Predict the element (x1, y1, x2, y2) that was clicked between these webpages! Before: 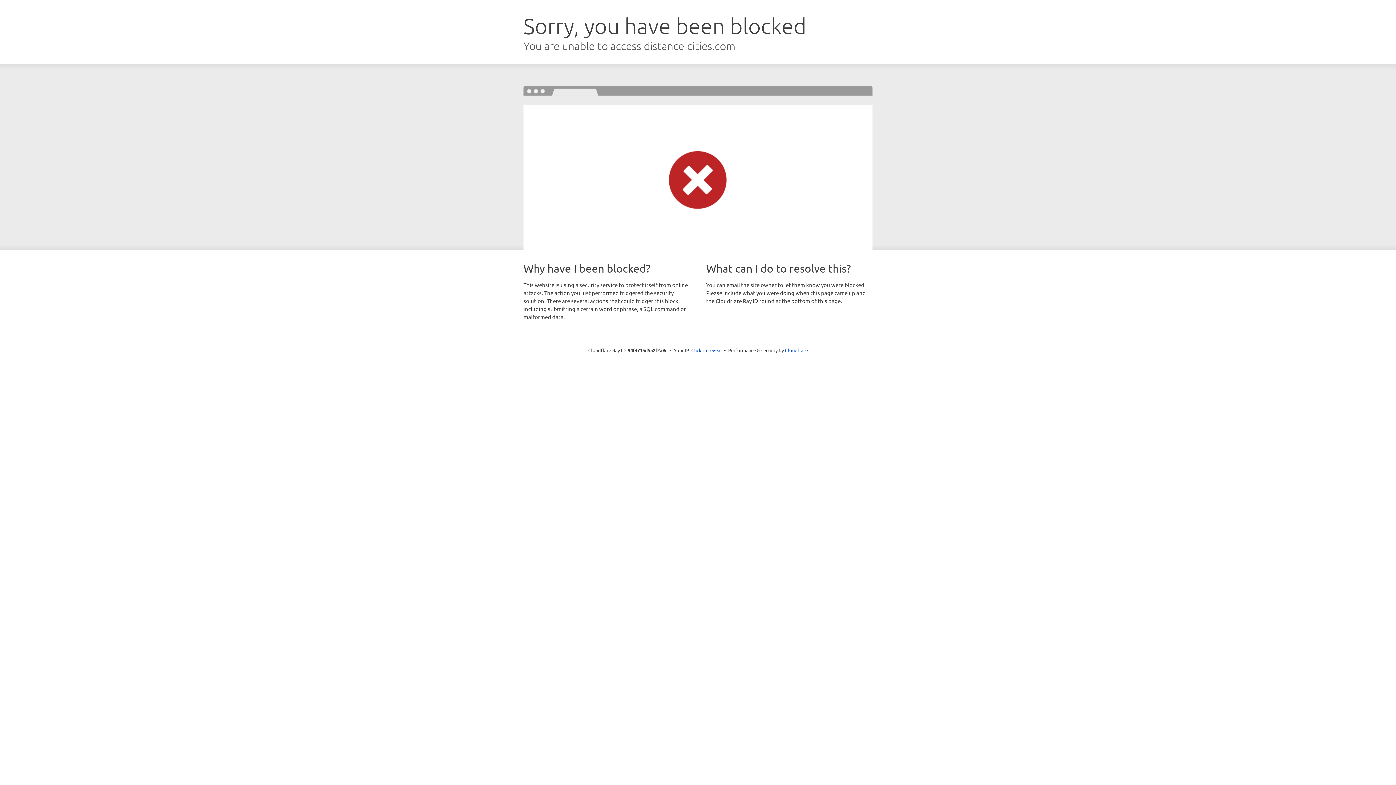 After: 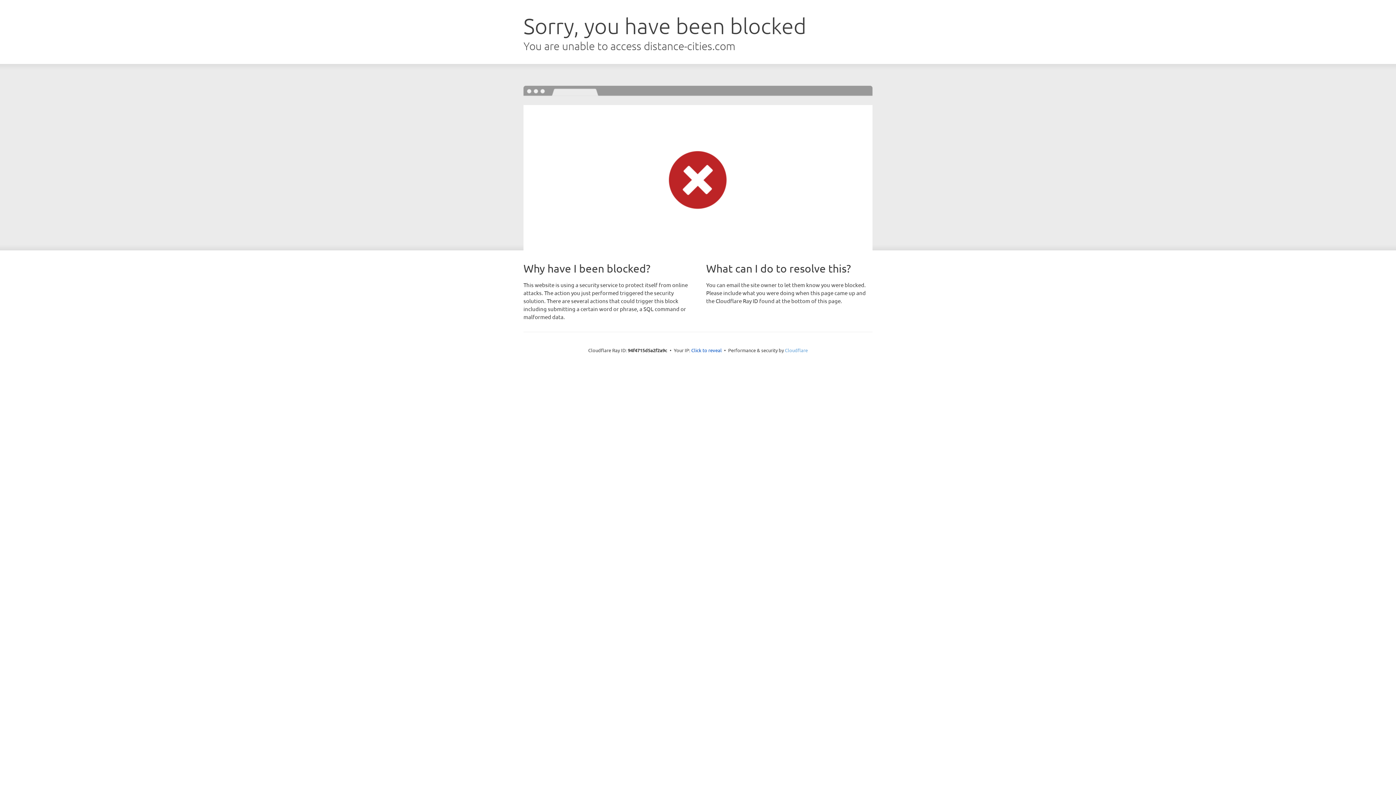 Action: label: Cloudflare bbox: (785, 347, 808, 353)